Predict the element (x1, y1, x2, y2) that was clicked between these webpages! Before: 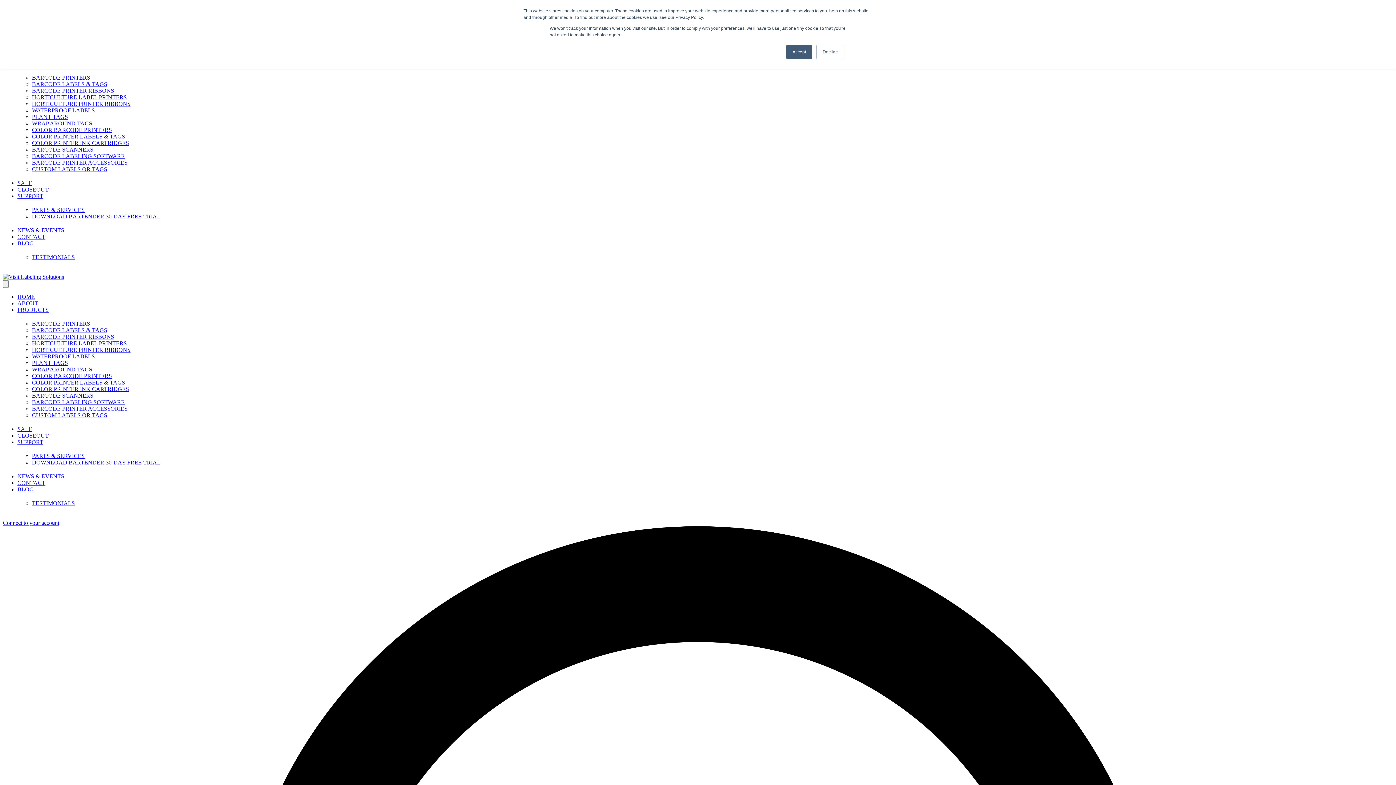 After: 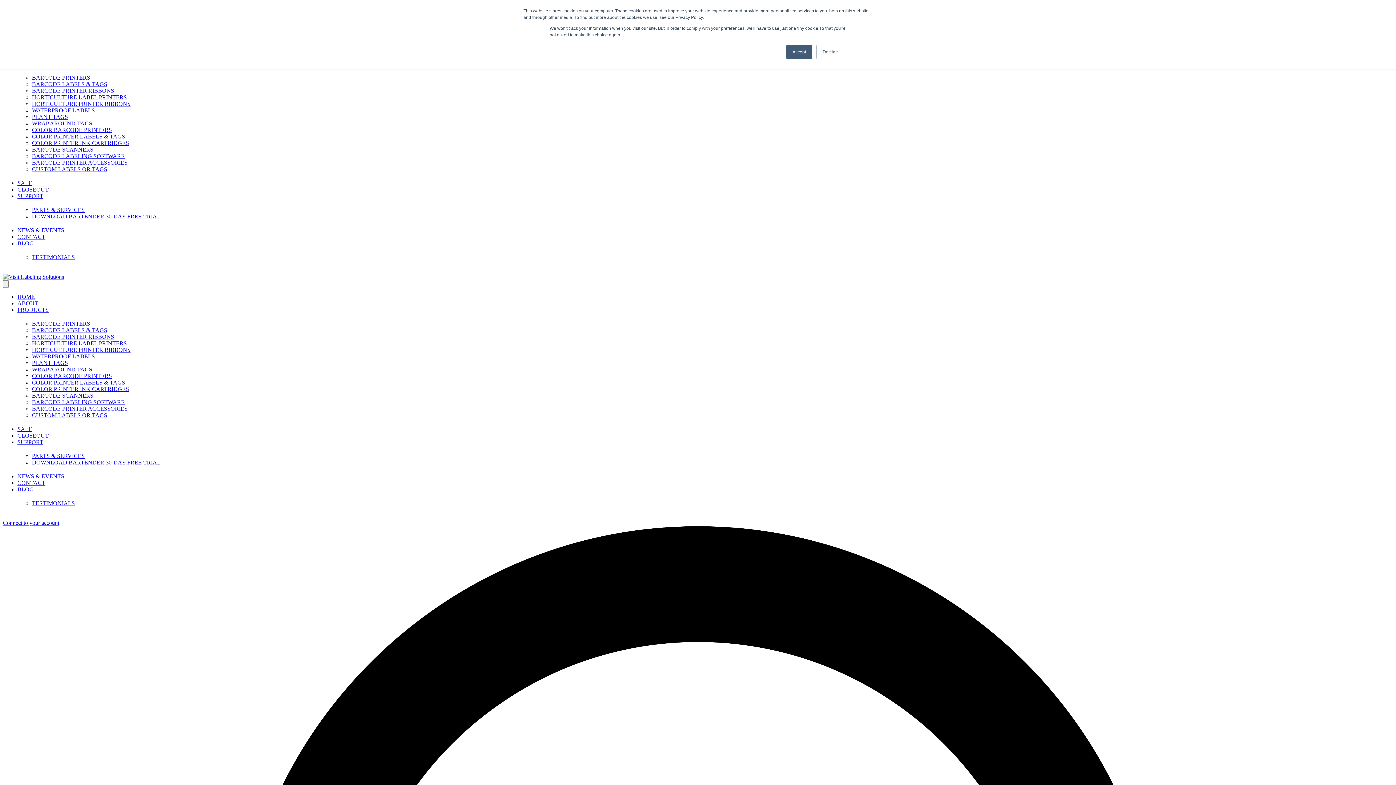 Action: label: SALE bbox: (17, 180, 32, 186)